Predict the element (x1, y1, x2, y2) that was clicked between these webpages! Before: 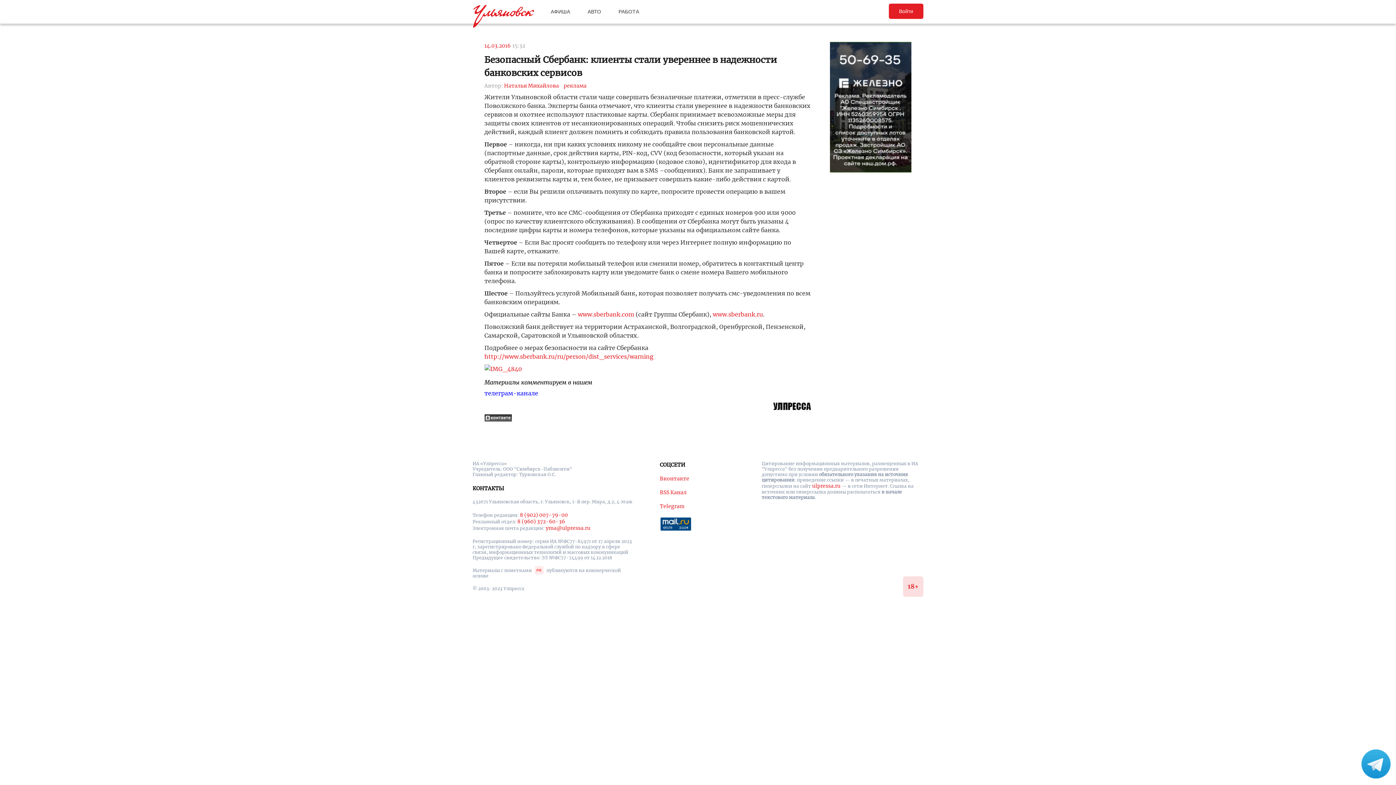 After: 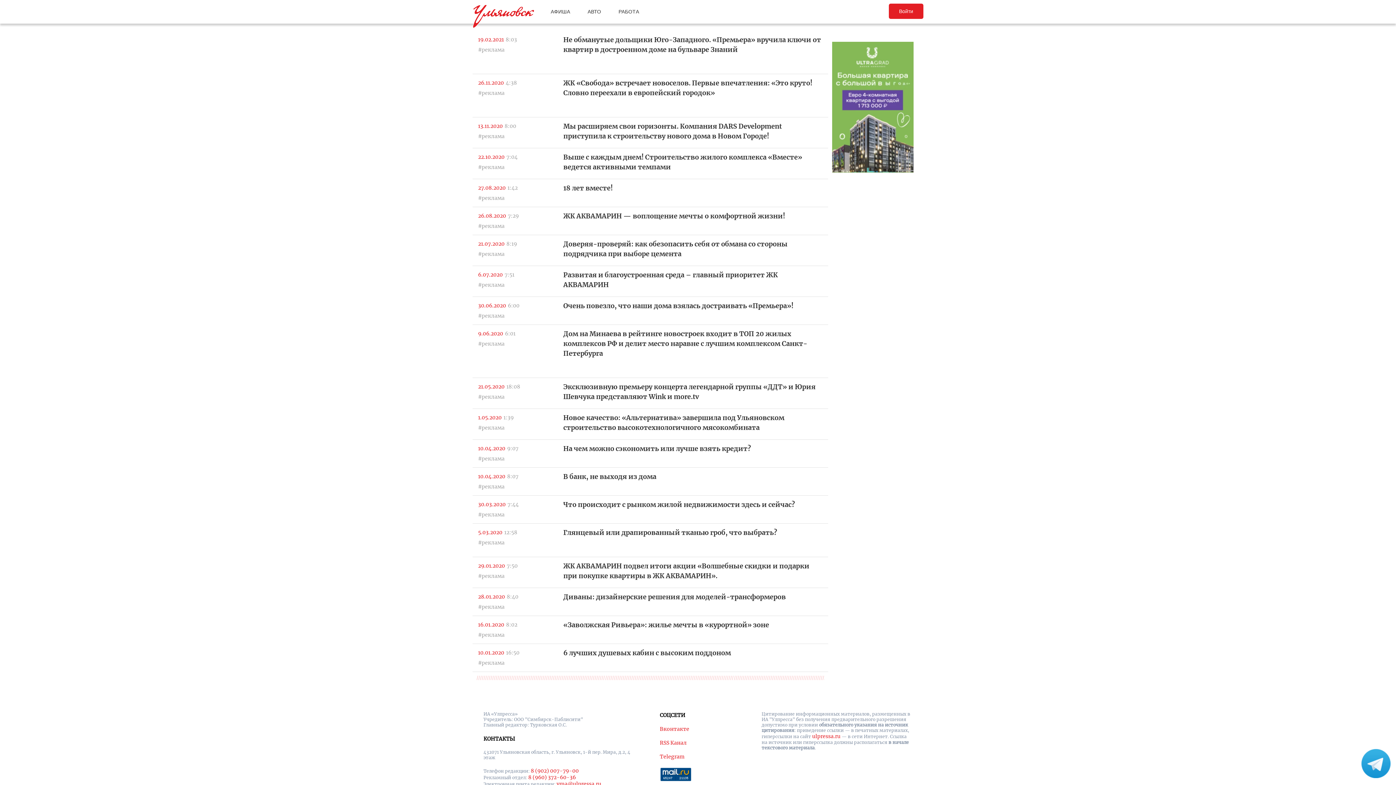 Action: bbox: (563, 82, 588, 89) label: реклама